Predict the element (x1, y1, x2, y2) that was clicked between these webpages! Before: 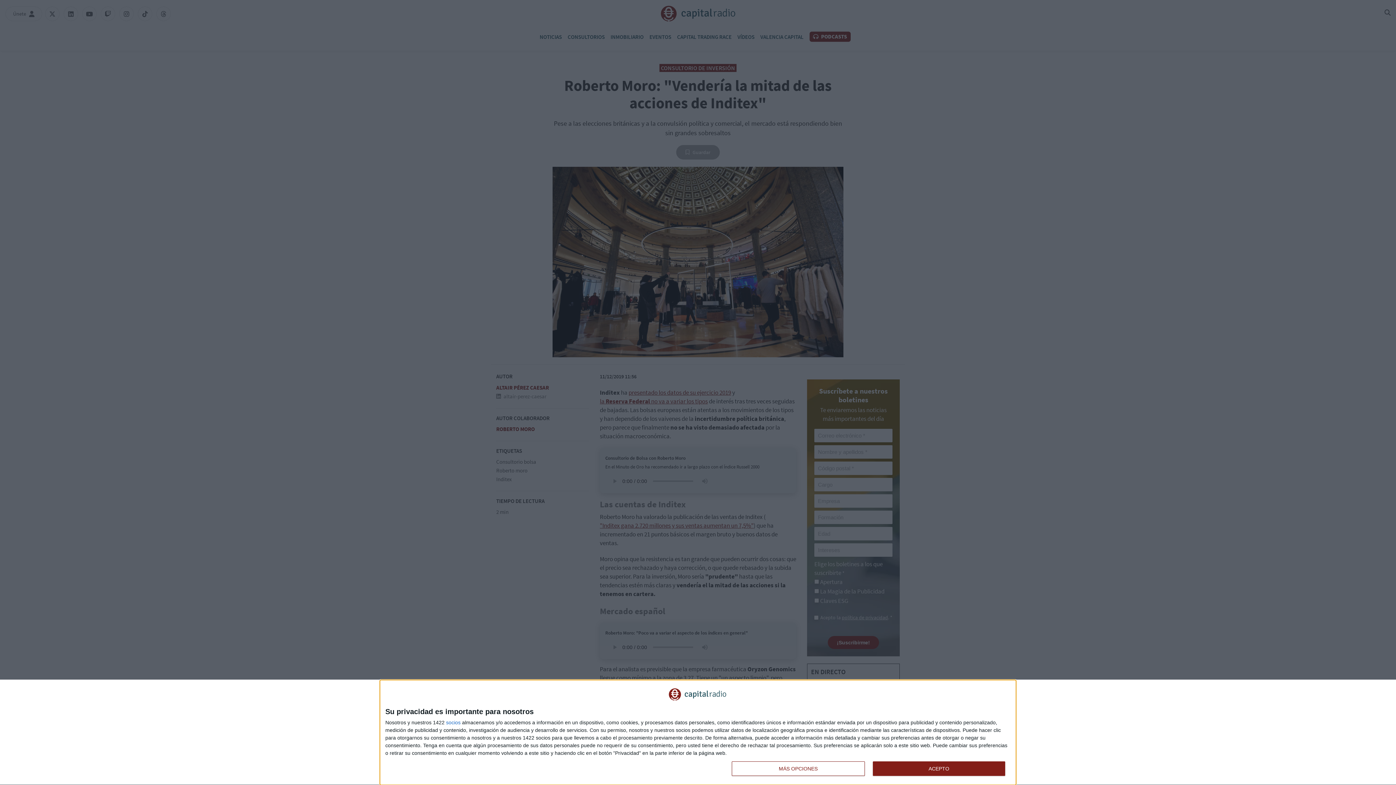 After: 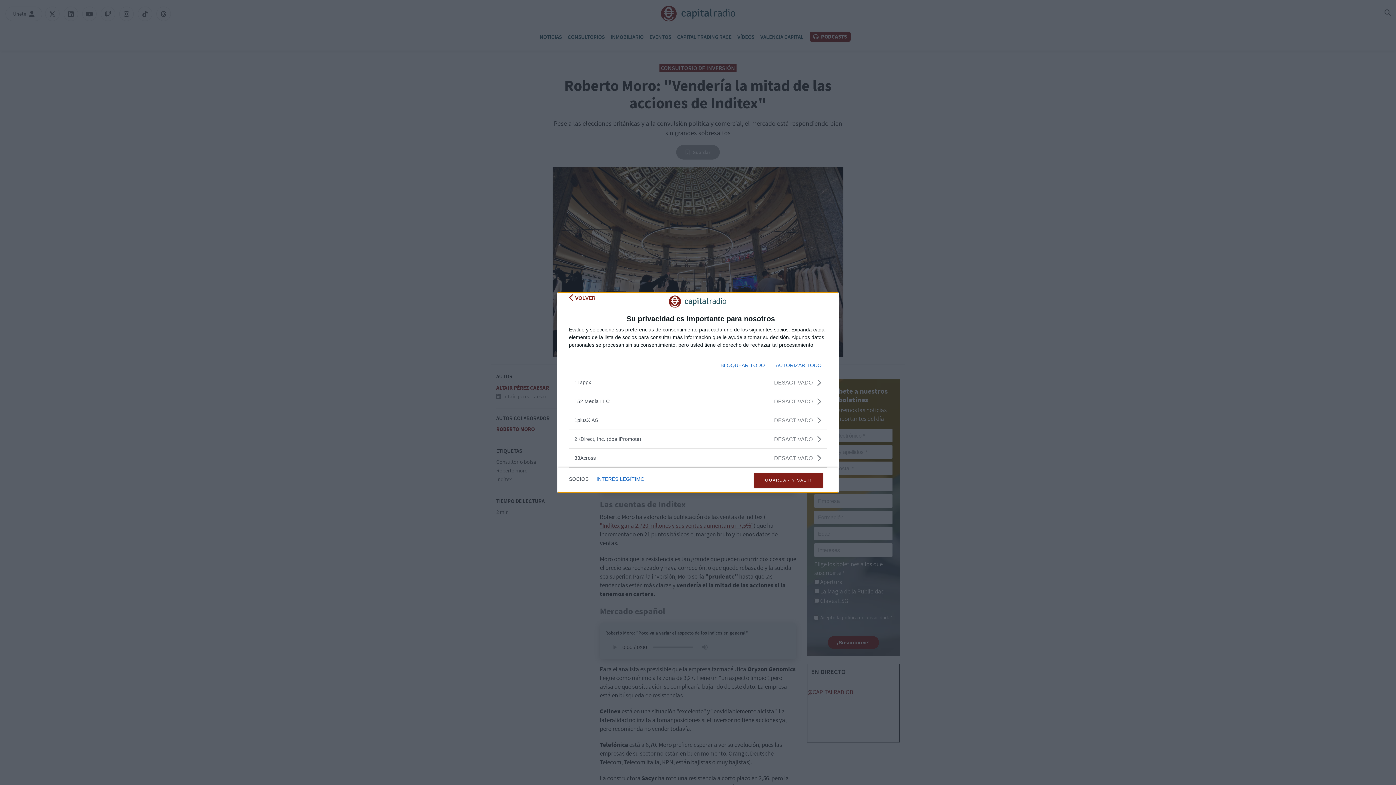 Action: label: socios bbox: (446, 720, 460, 725)